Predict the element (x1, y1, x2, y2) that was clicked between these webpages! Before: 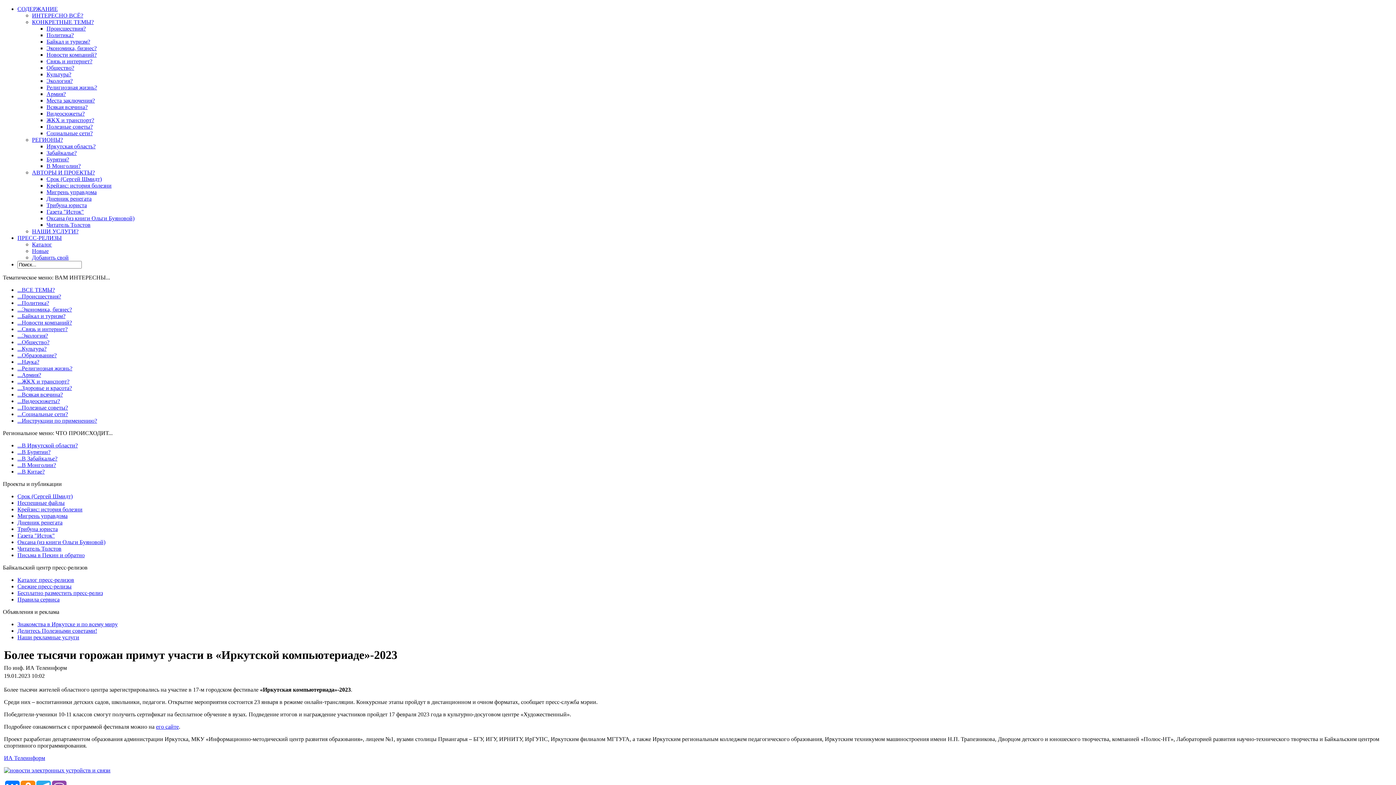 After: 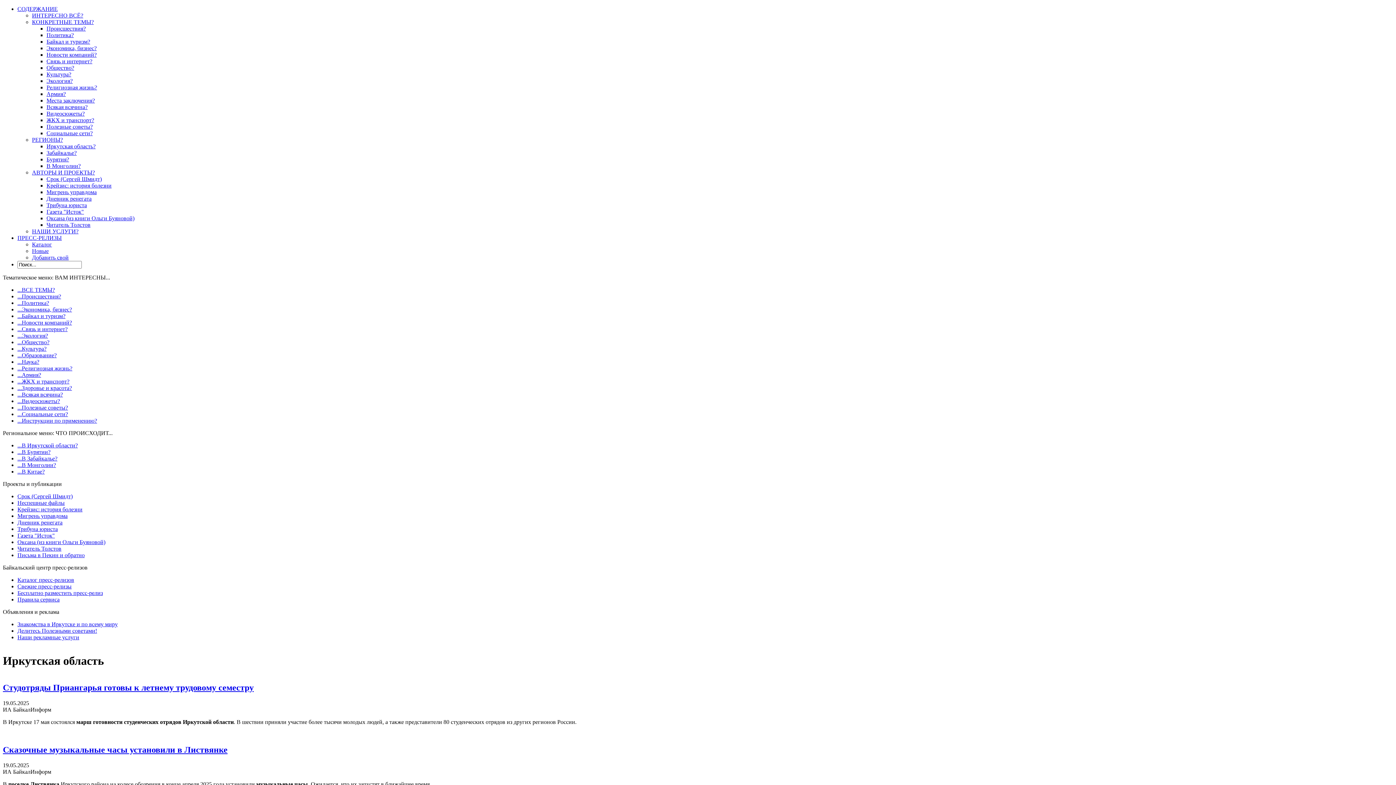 Action: bbox: (46, 143, 95, 149) label: Иркутская область?